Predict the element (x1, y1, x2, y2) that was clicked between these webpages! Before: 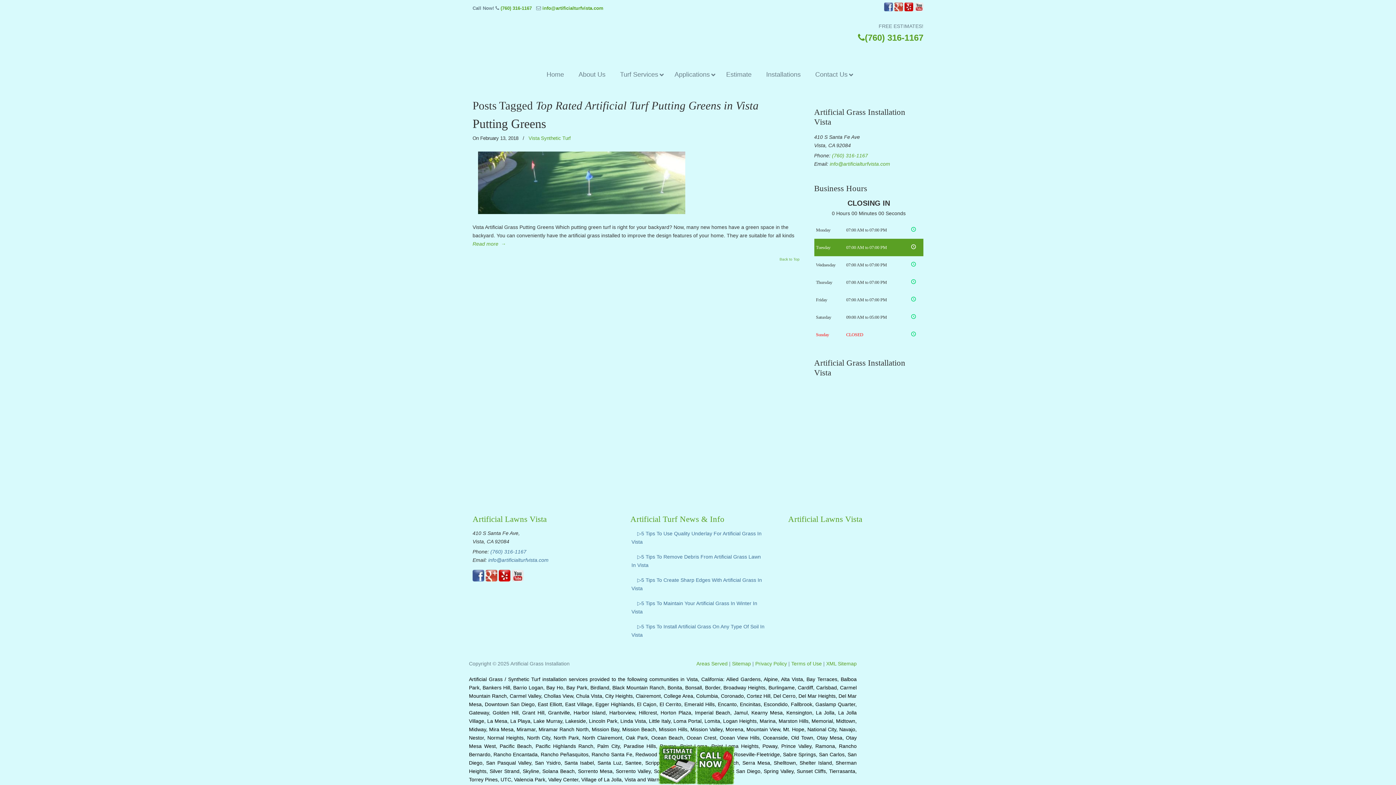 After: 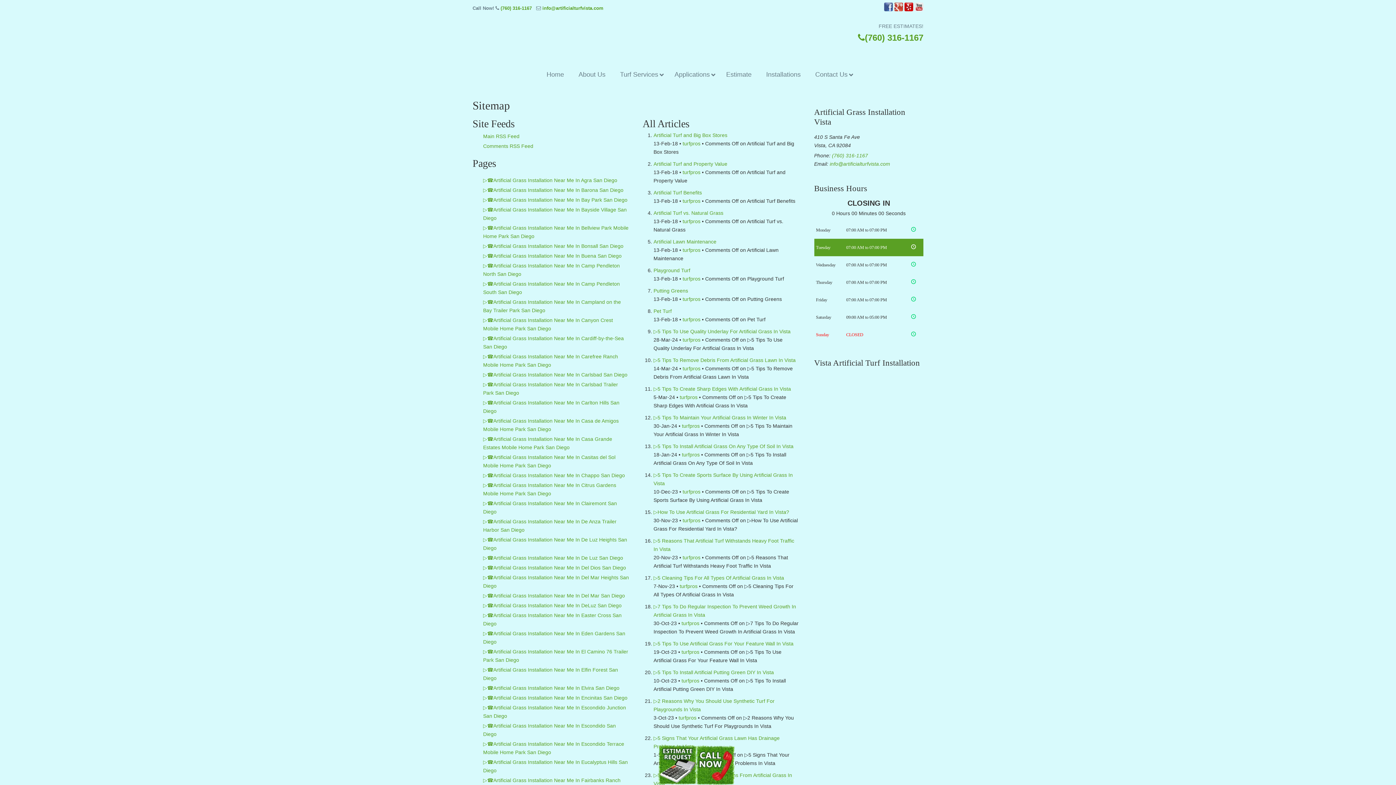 Action: label: Sitemap bbox: (732, 661, 751, 667)